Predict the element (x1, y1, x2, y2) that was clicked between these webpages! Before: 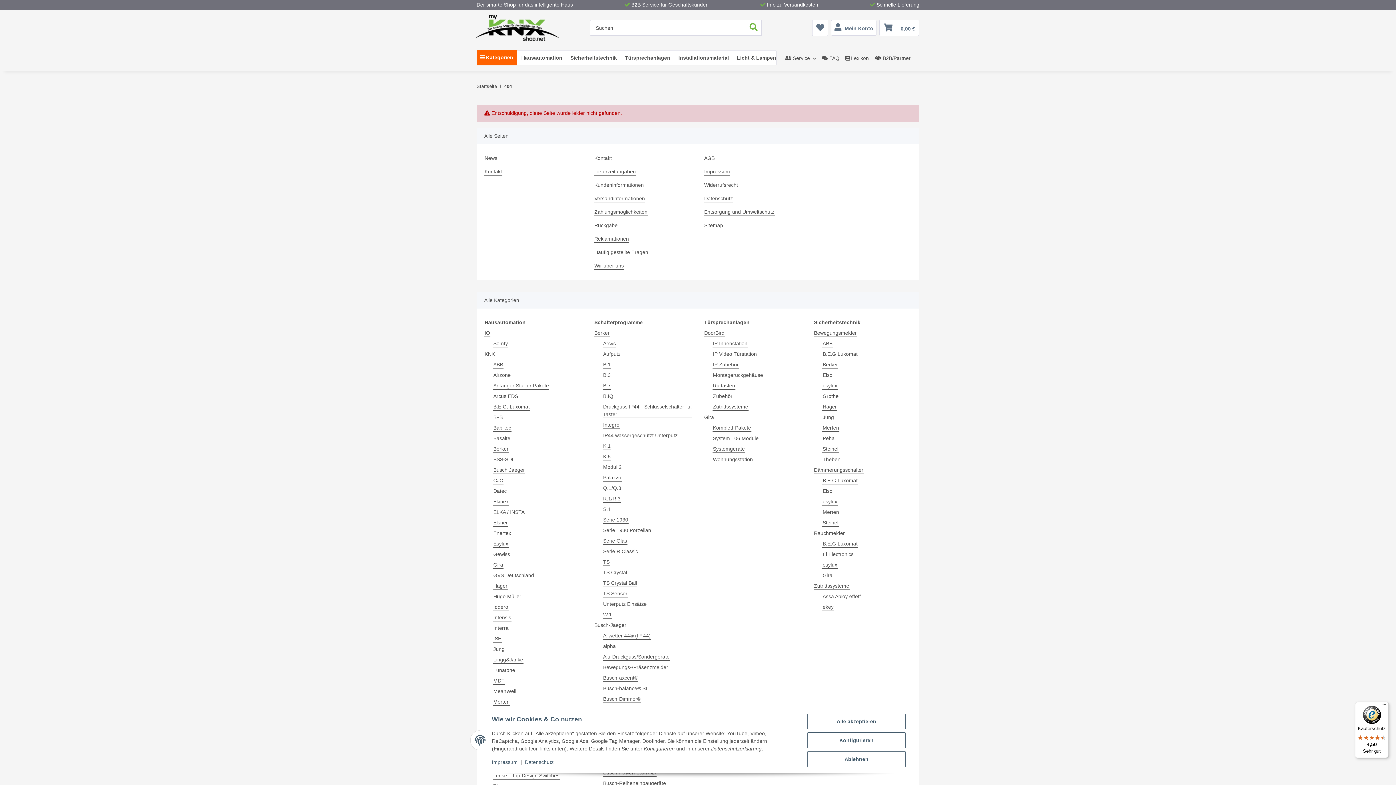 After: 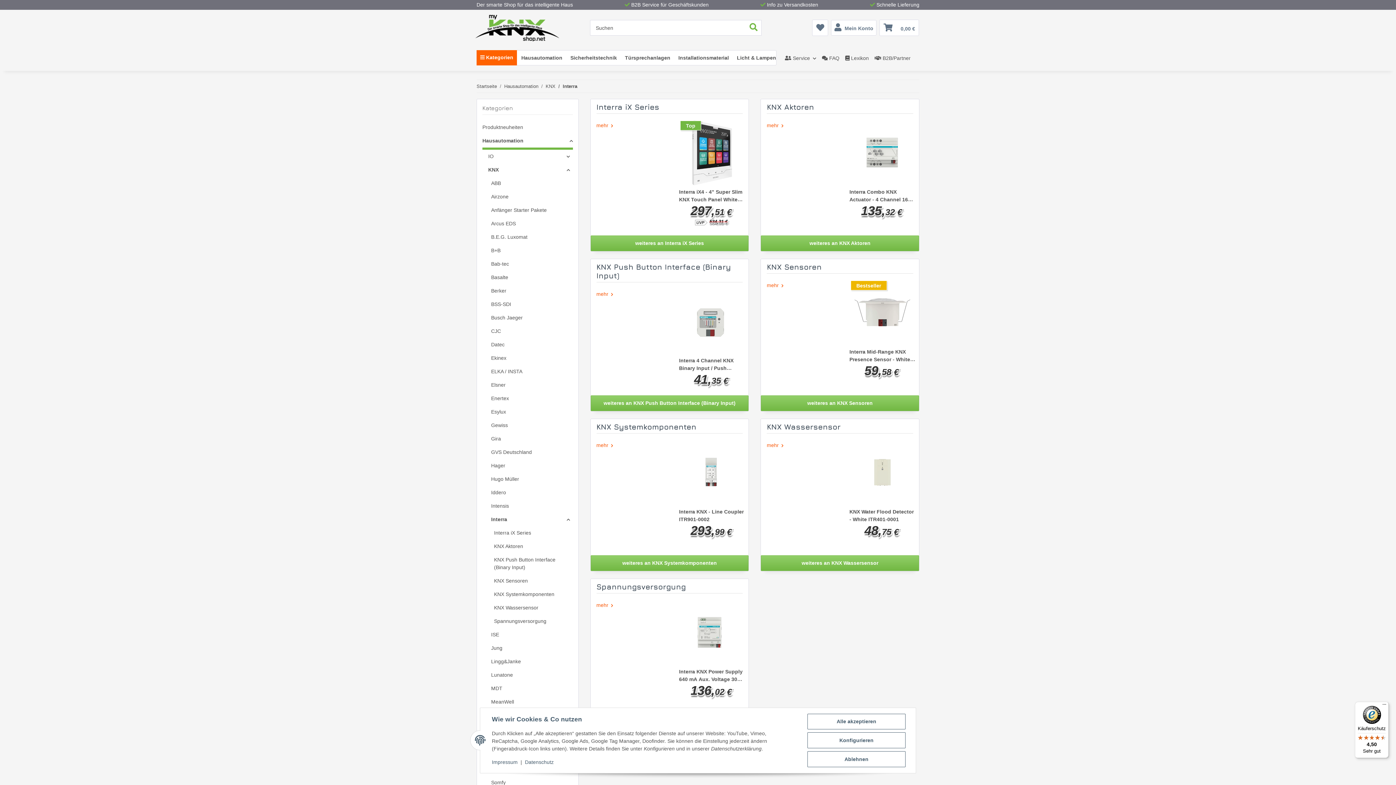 Action: label: Interra bbox: (493, 624, 509, 632)